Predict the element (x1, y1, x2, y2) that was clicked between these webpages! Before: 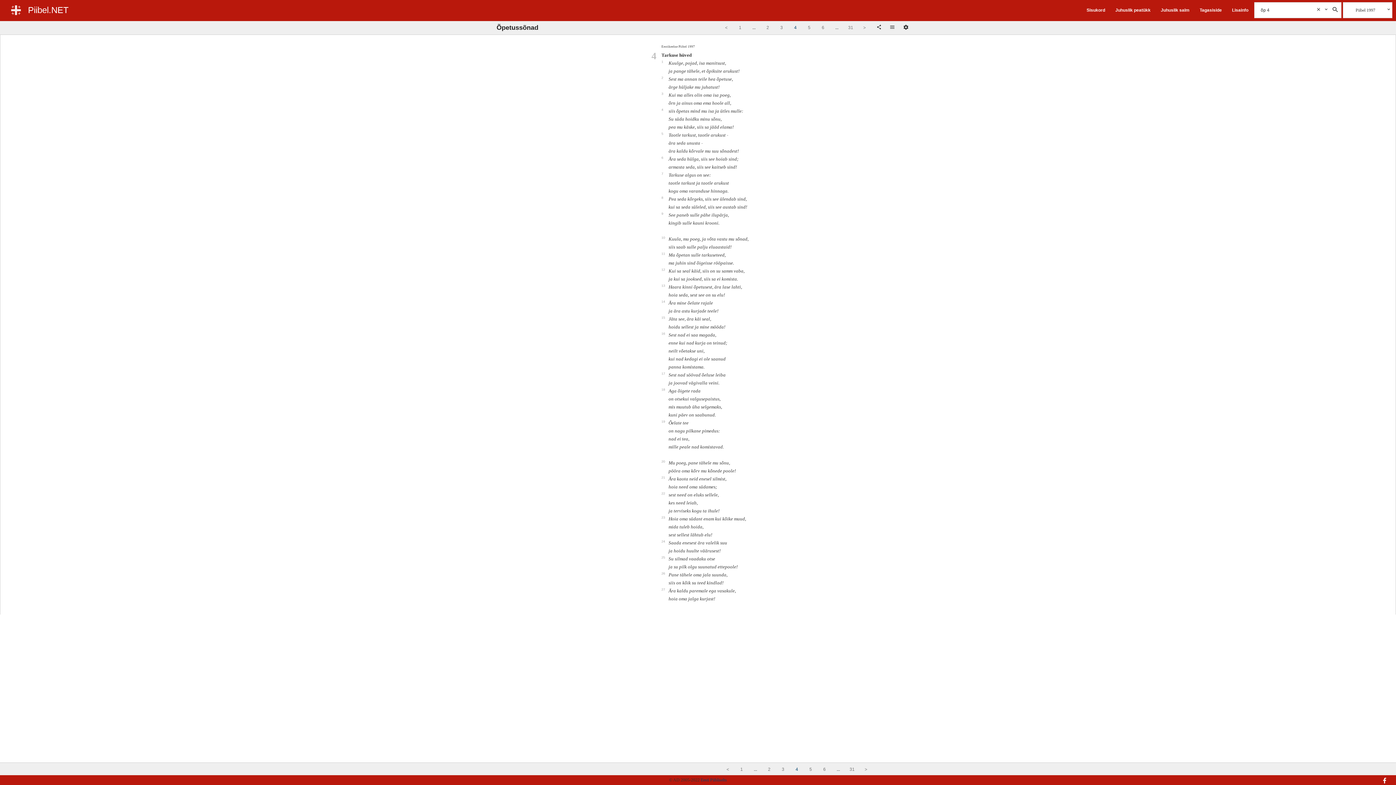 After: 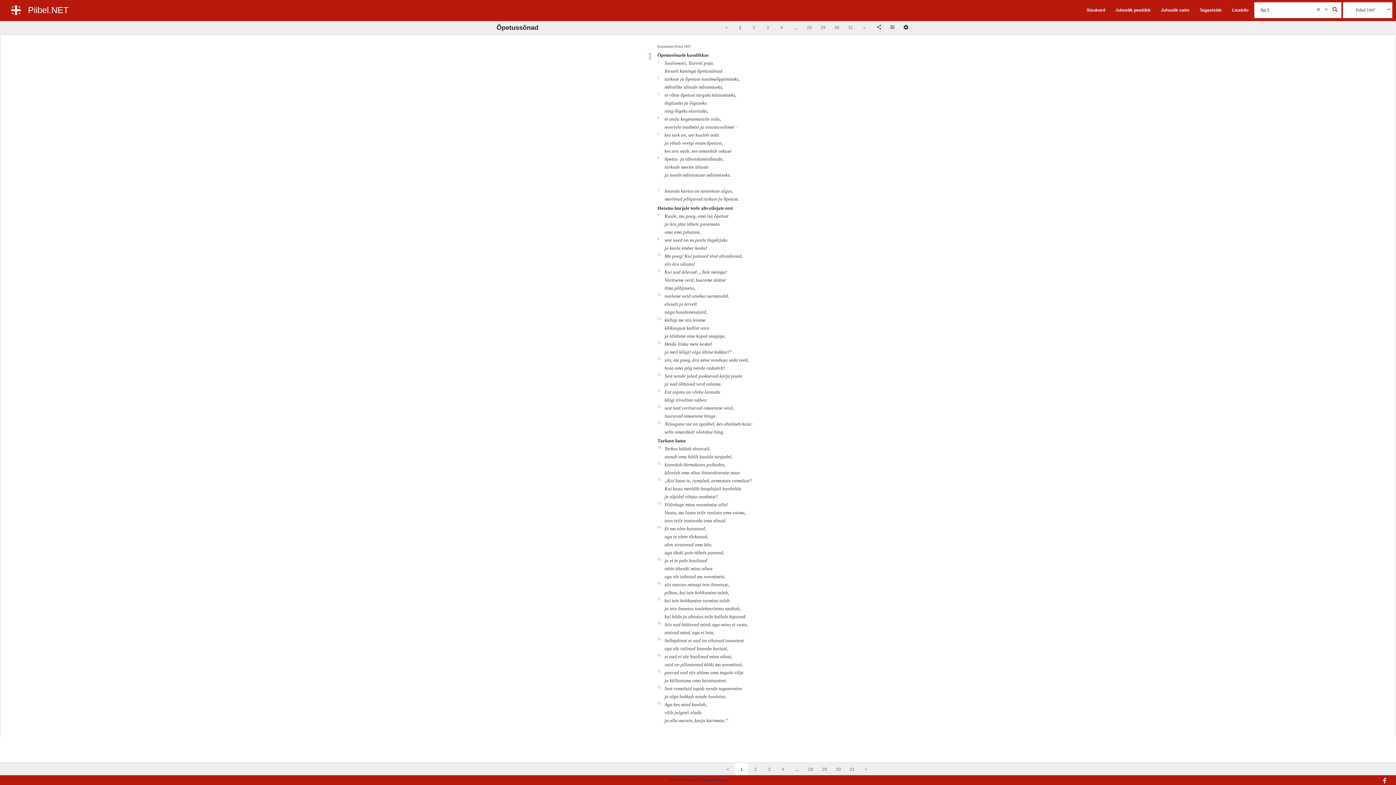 Action: bbox: (735, 763, 748, 776) label: 1